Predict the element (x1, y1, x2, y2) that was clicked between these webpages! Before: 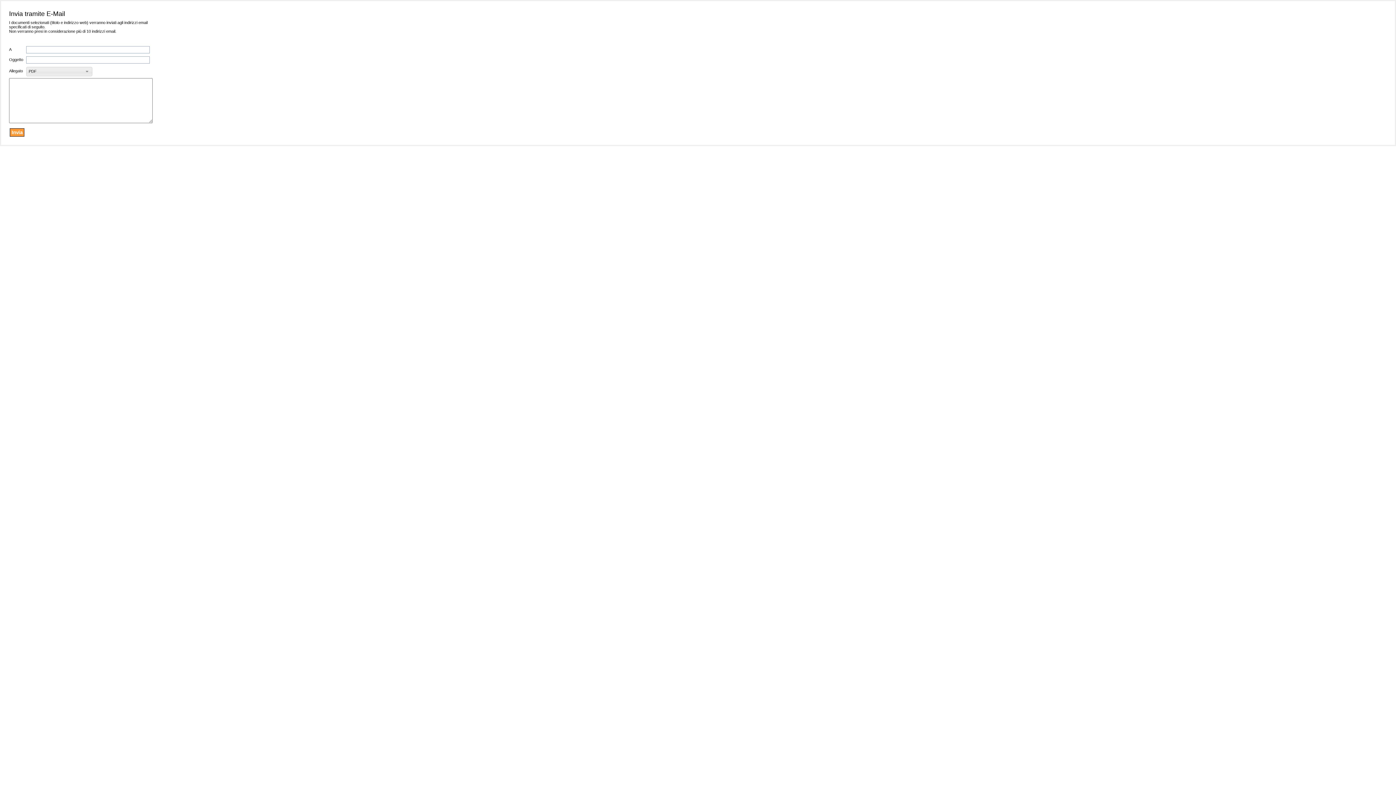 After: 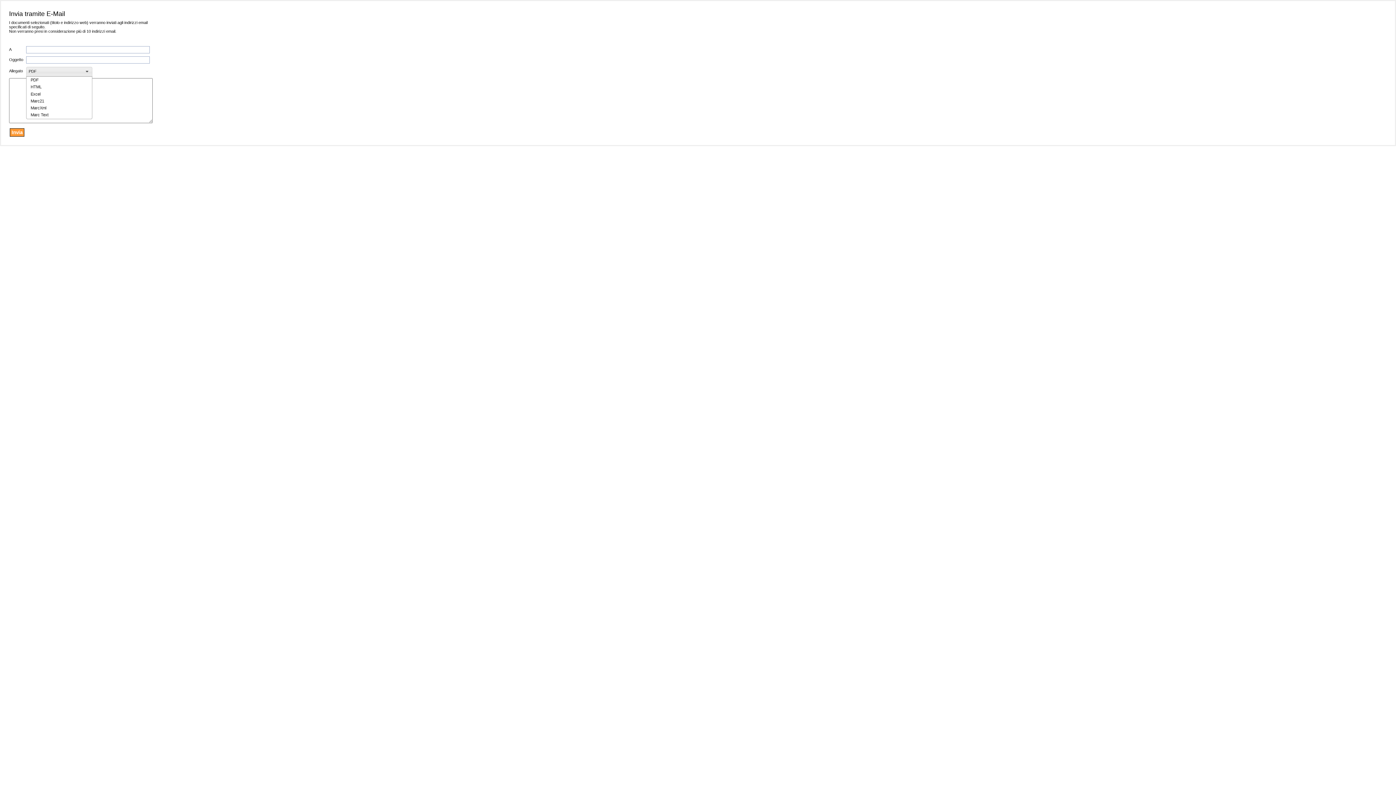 Action: label: PDF bbox: (26, 66, 92, 76)